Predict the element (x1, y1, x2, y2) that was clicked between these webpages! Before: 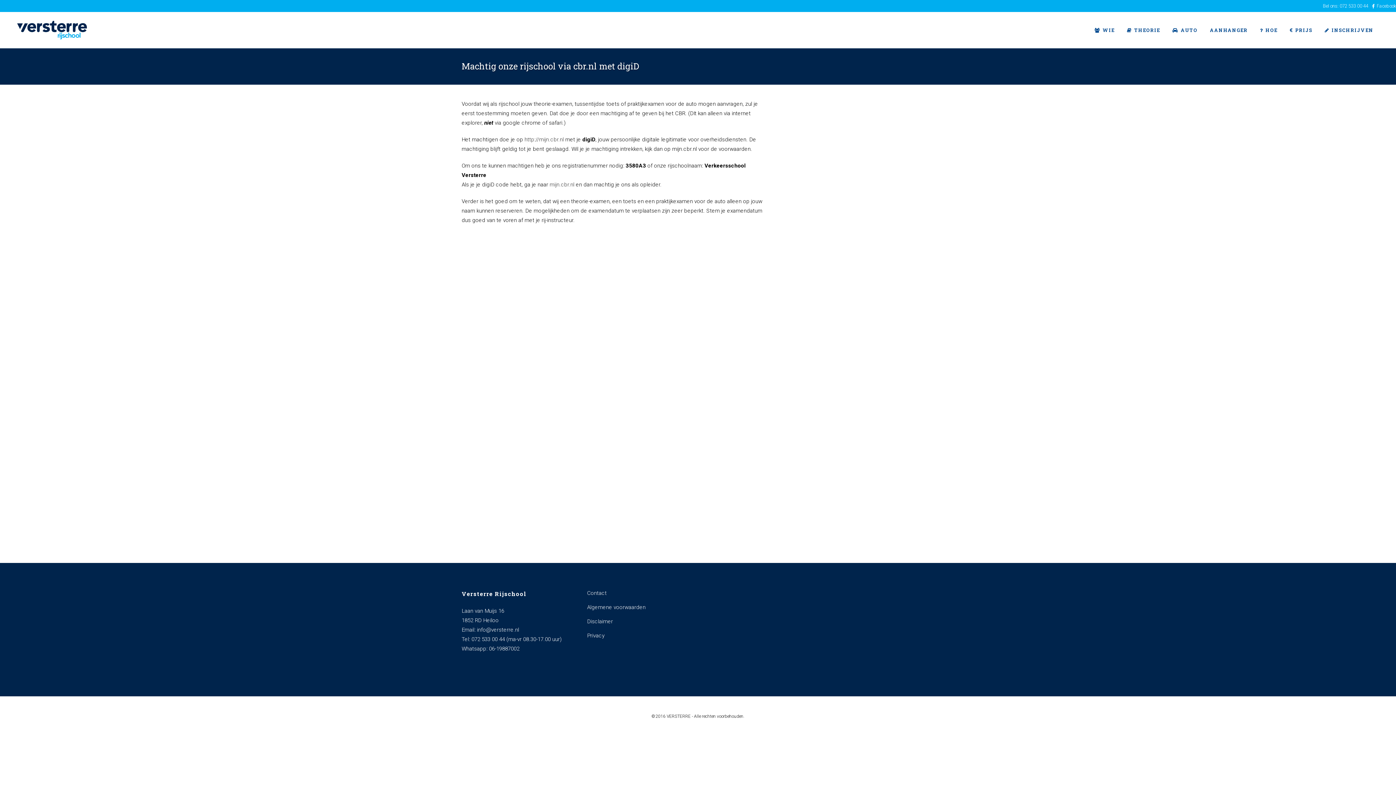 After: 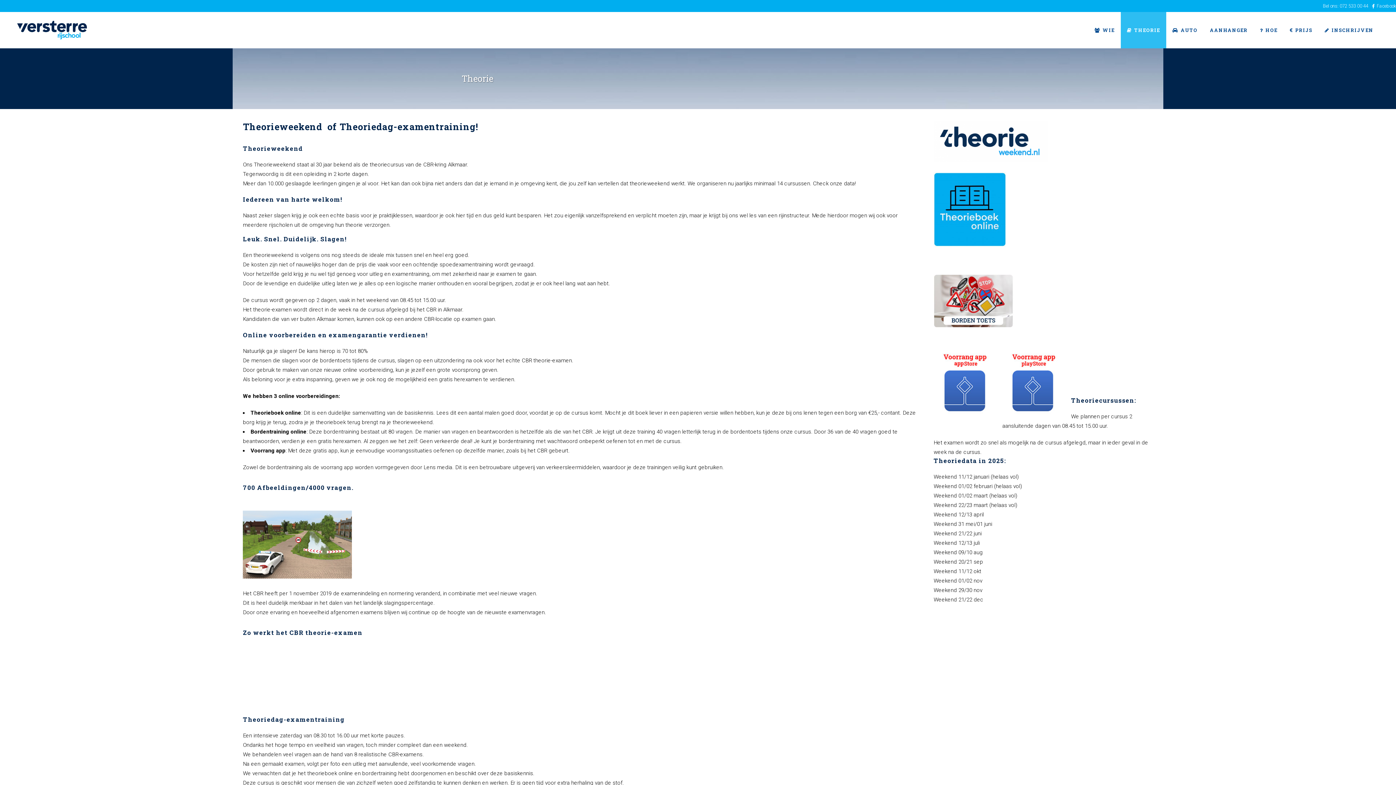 Action: label: THEORIE bbox: (1121, 12, 1166, 48)